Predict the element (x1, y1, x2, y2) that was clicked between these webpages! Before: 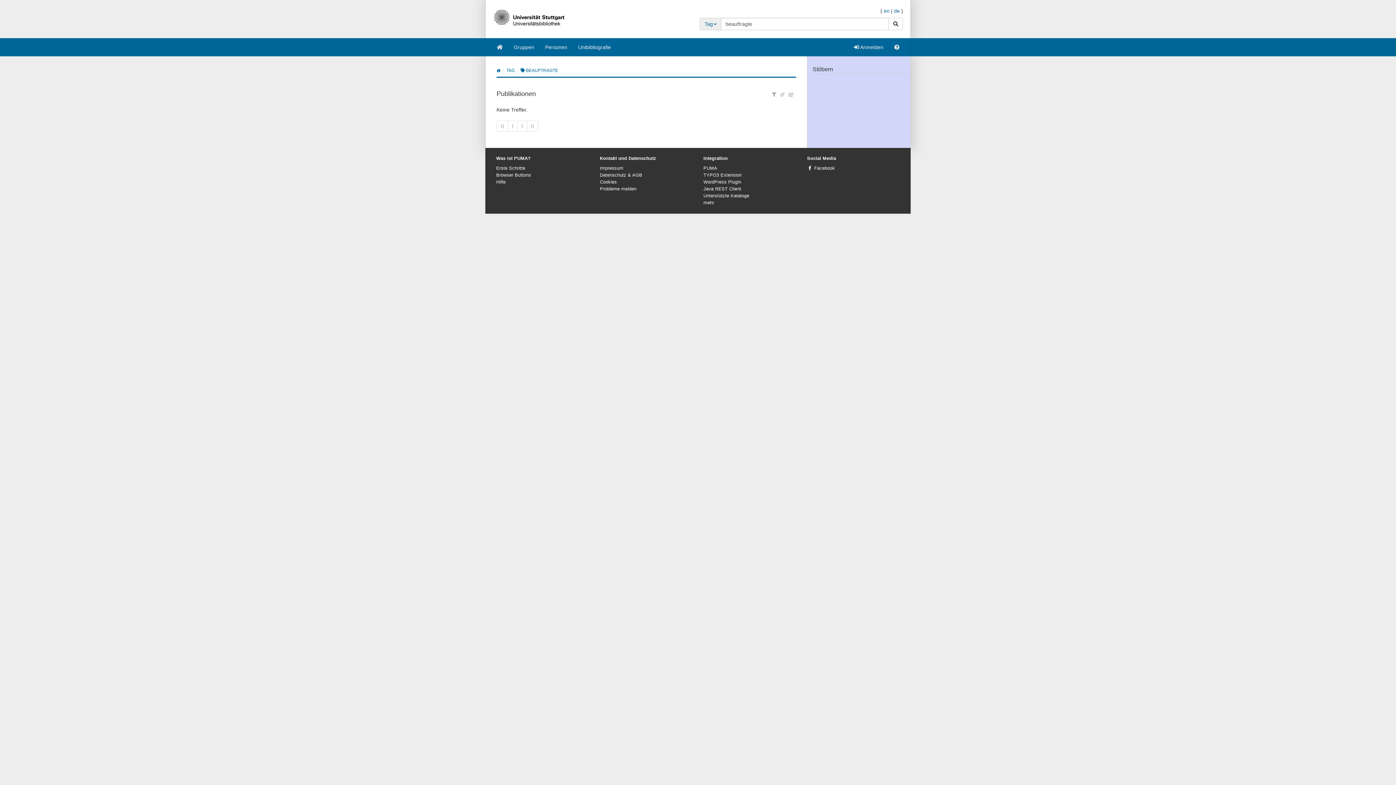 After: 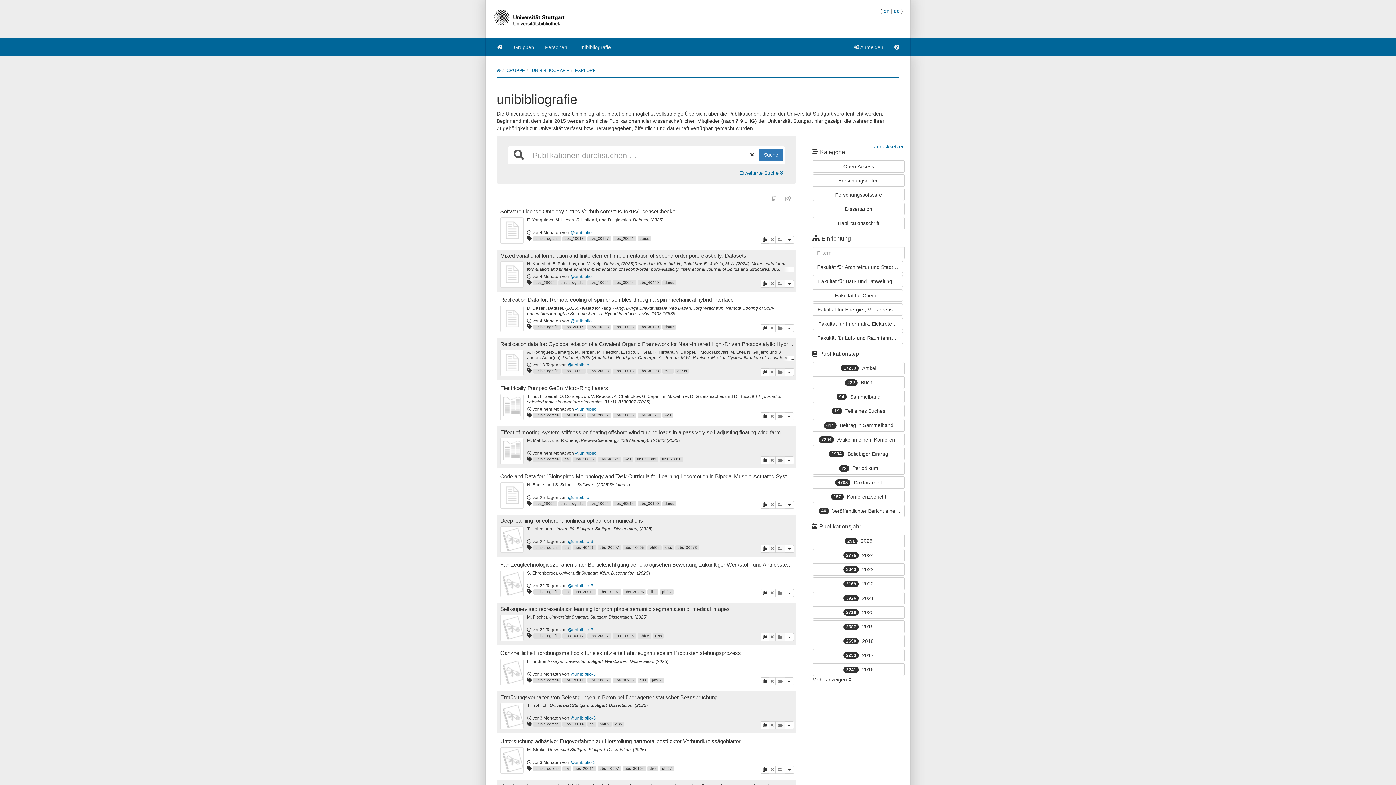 Action: label: Unibibliografie bbox: (572, 38, 616, 56)